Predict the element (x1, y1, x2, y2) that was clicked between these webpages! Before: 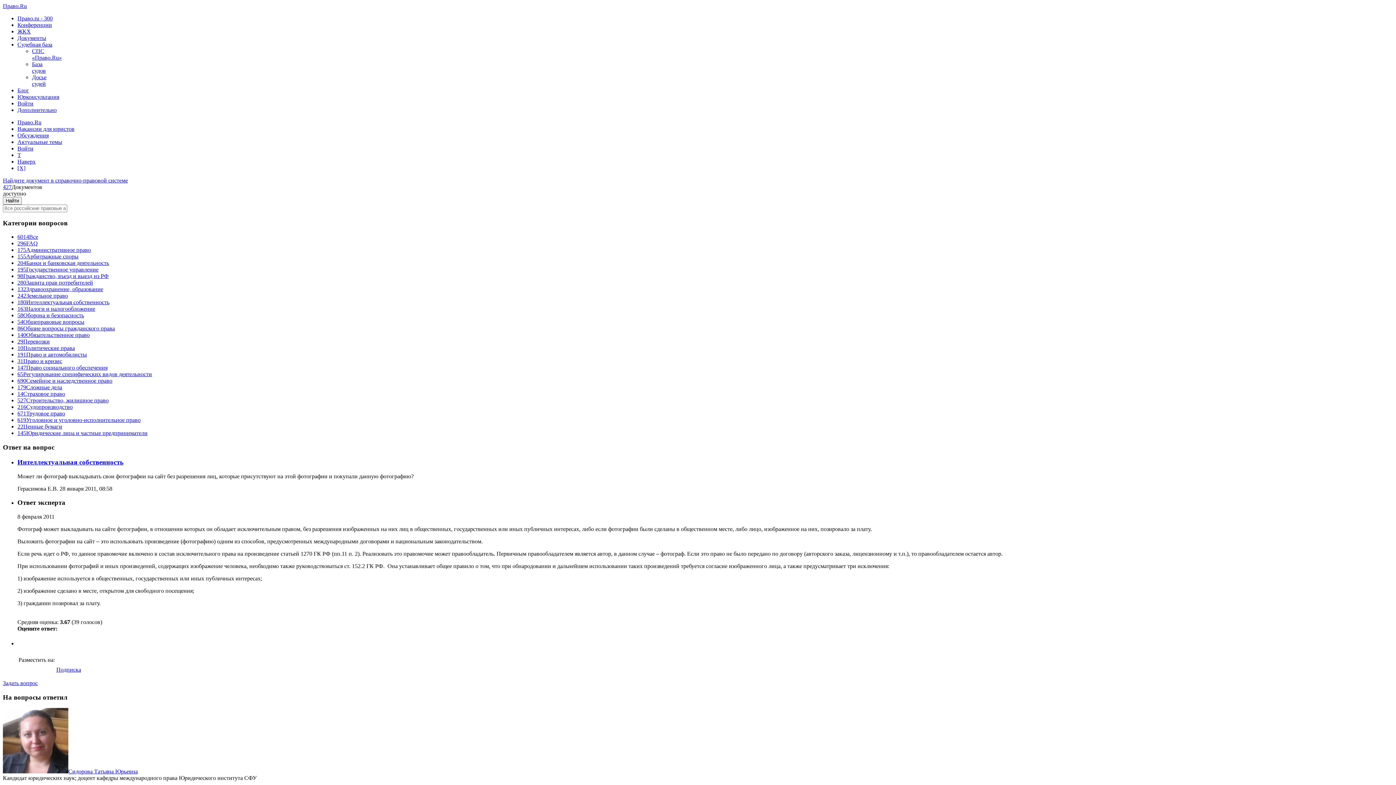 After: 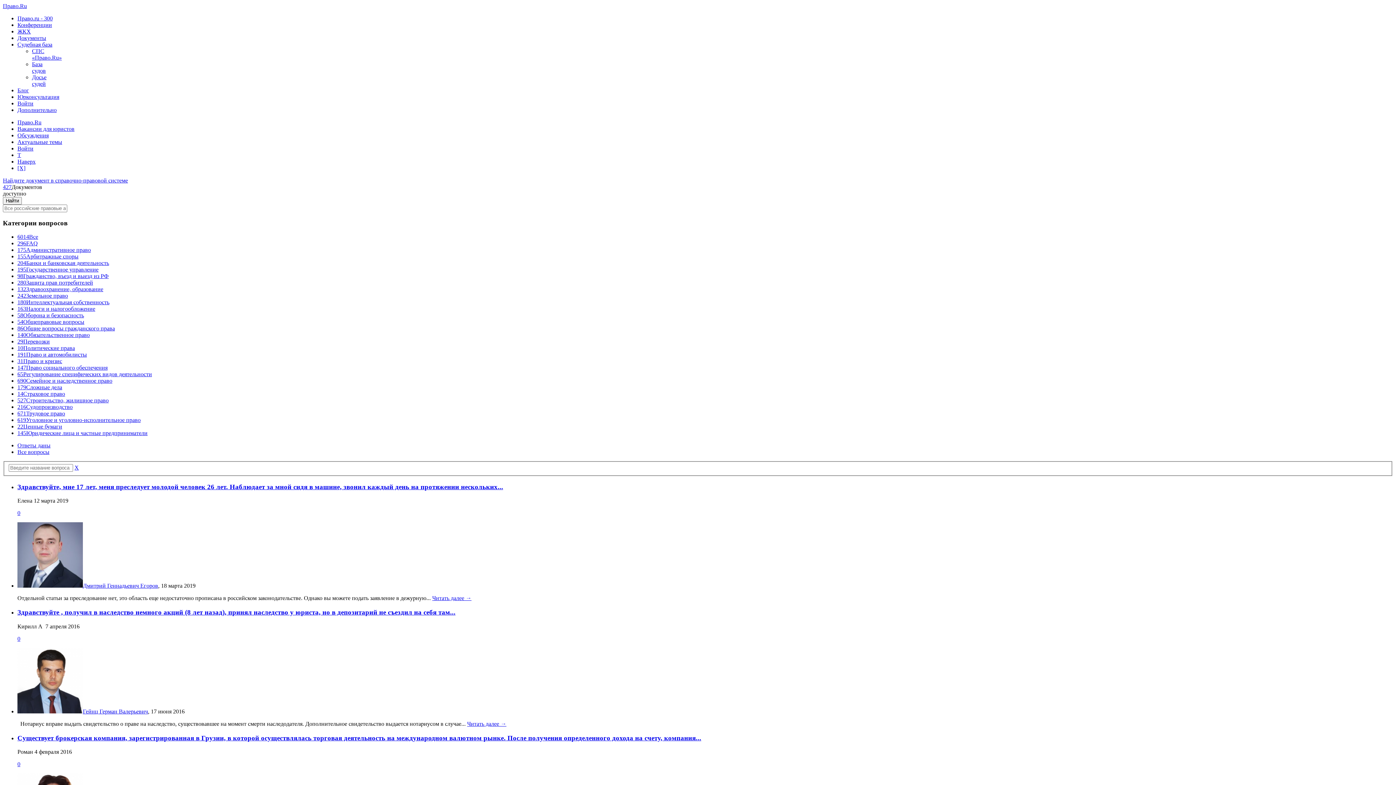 Action: label: 22Ценные бумаги bbox: (17, 423, 62, 429)